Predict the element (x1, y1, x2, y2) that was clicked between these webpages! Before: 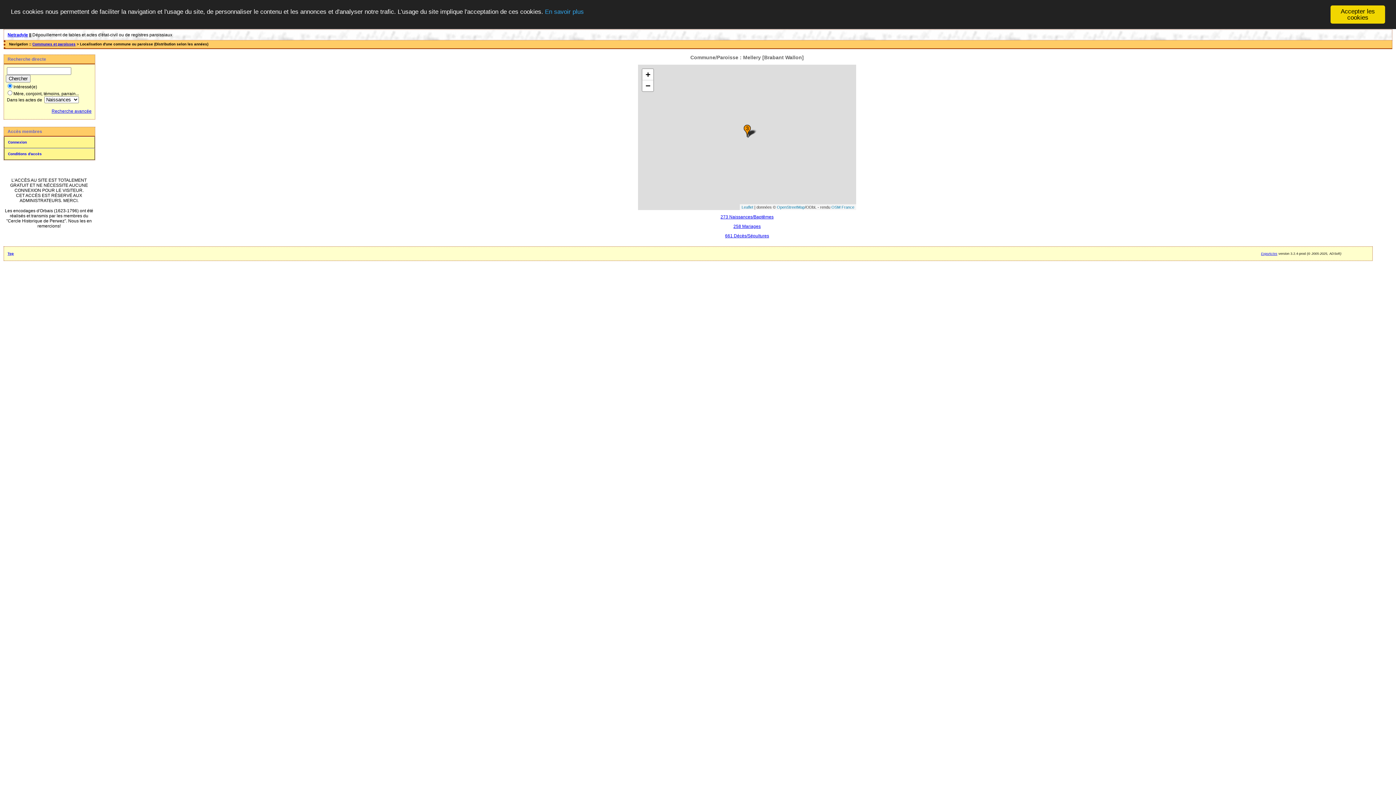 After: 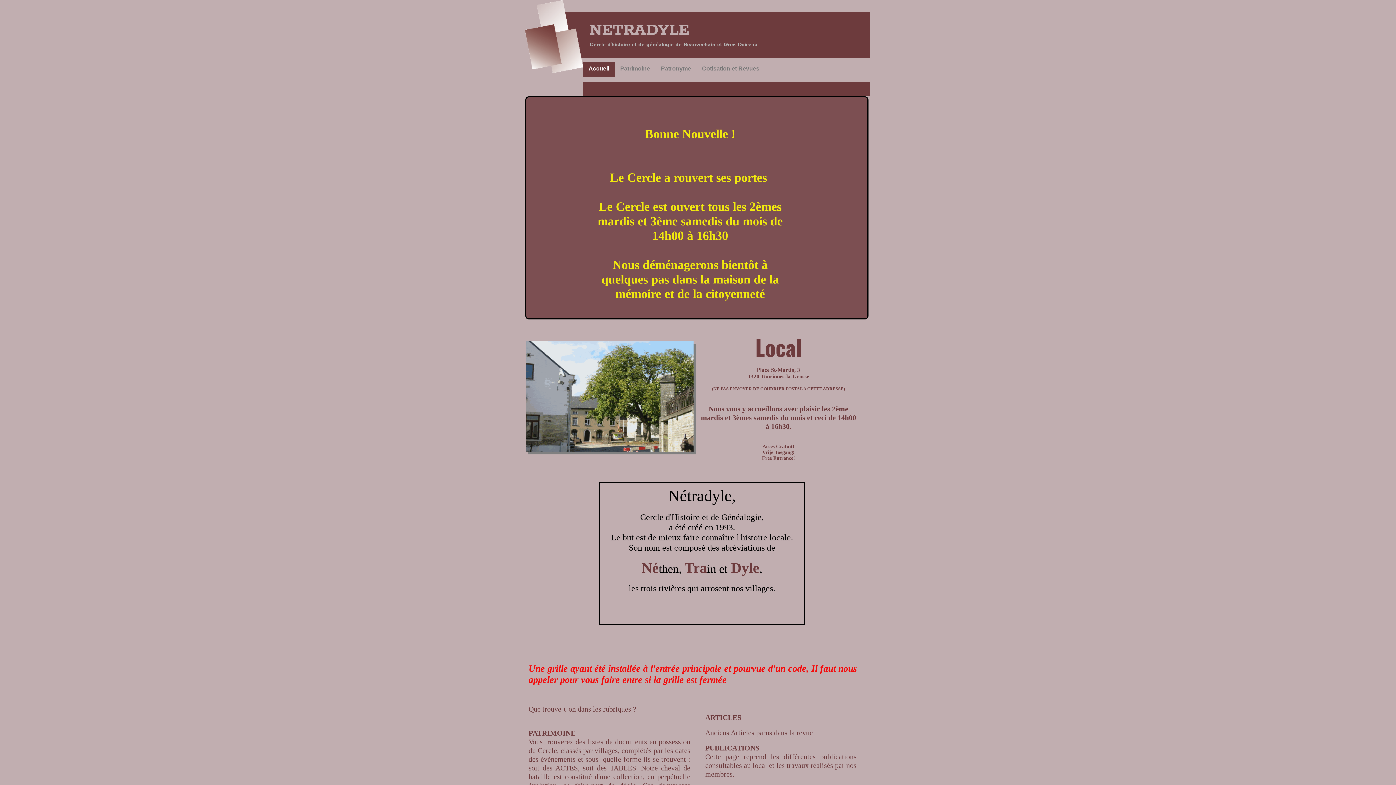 Action: label: Netradyle bbox: (7, 32, 28, 37)